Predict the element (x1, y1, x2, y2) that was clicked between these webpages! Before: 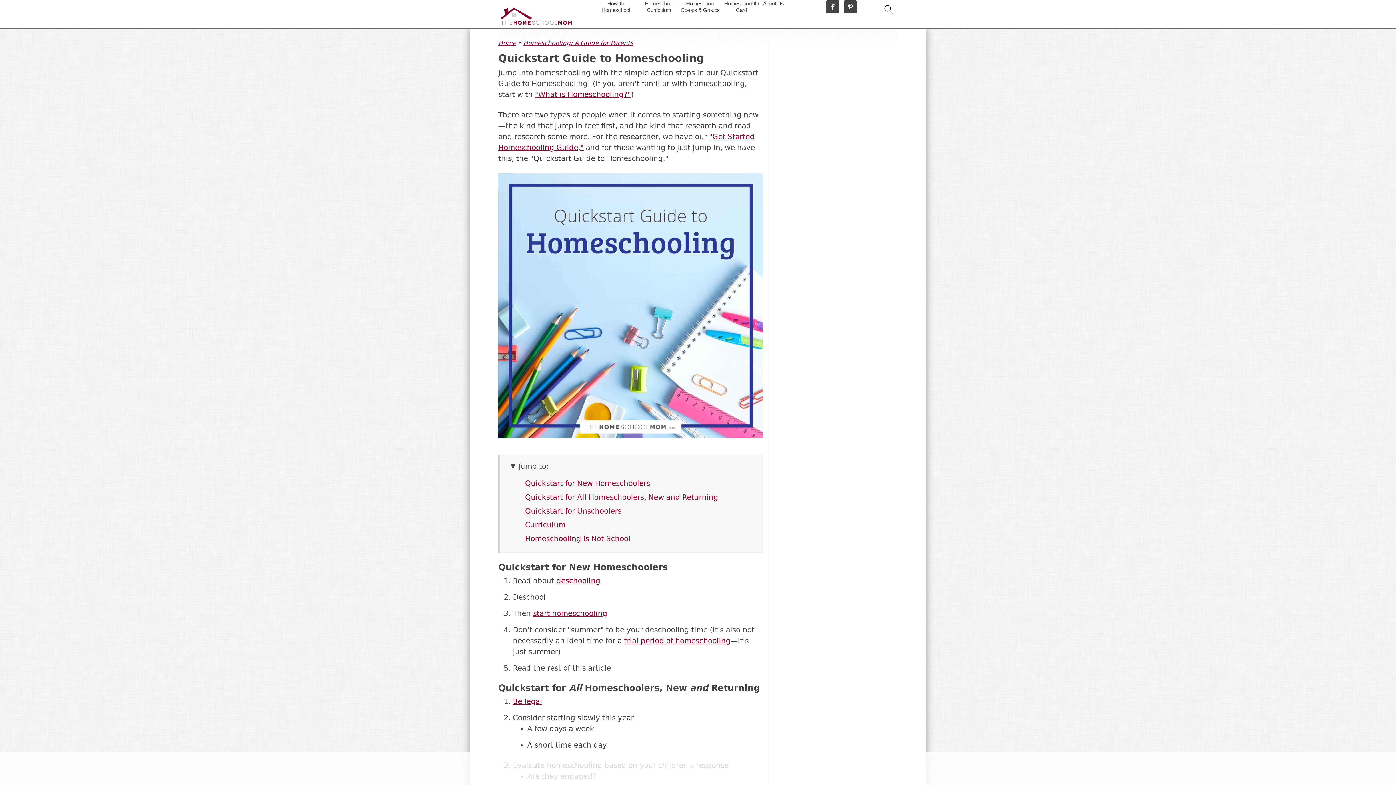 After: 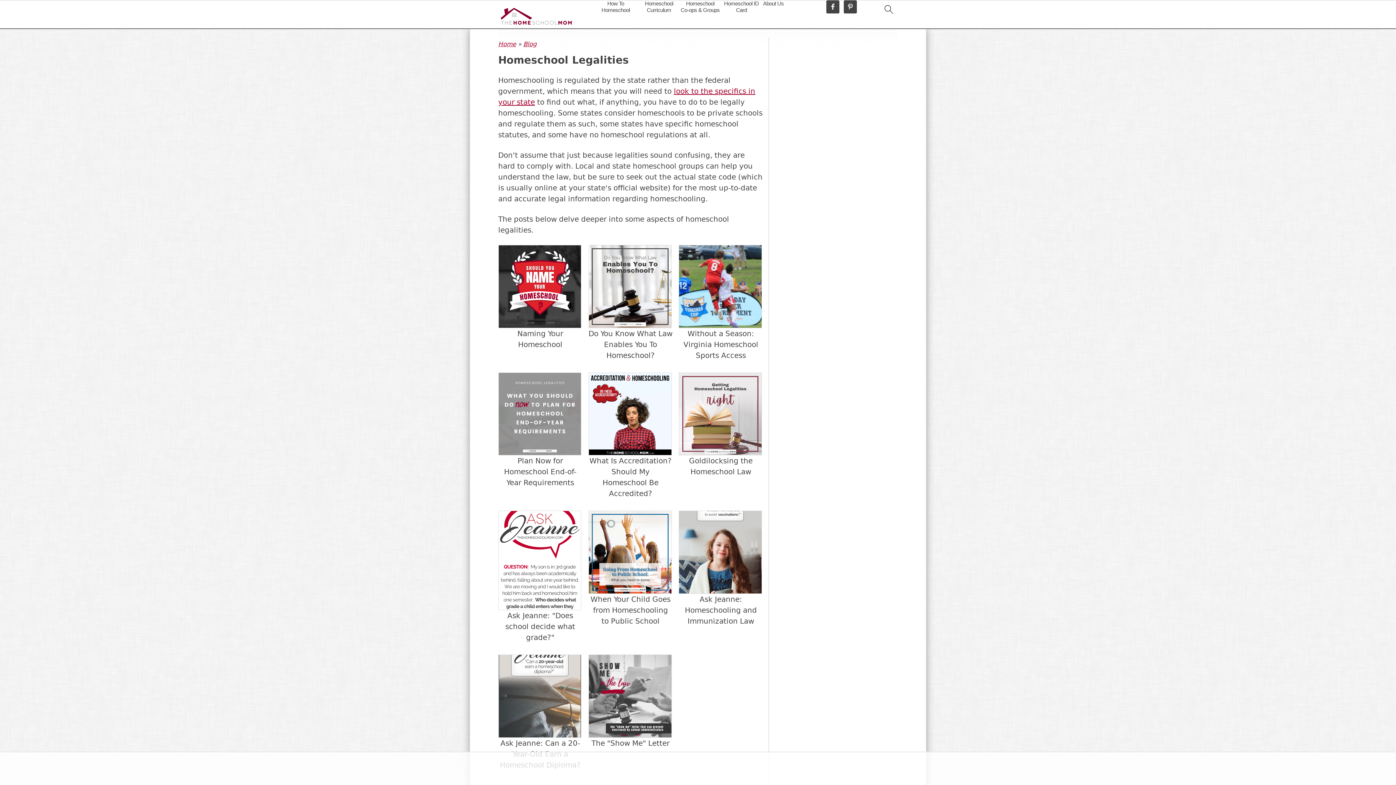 Action: label: Be legal bbox: (512, 697, 542, 706)